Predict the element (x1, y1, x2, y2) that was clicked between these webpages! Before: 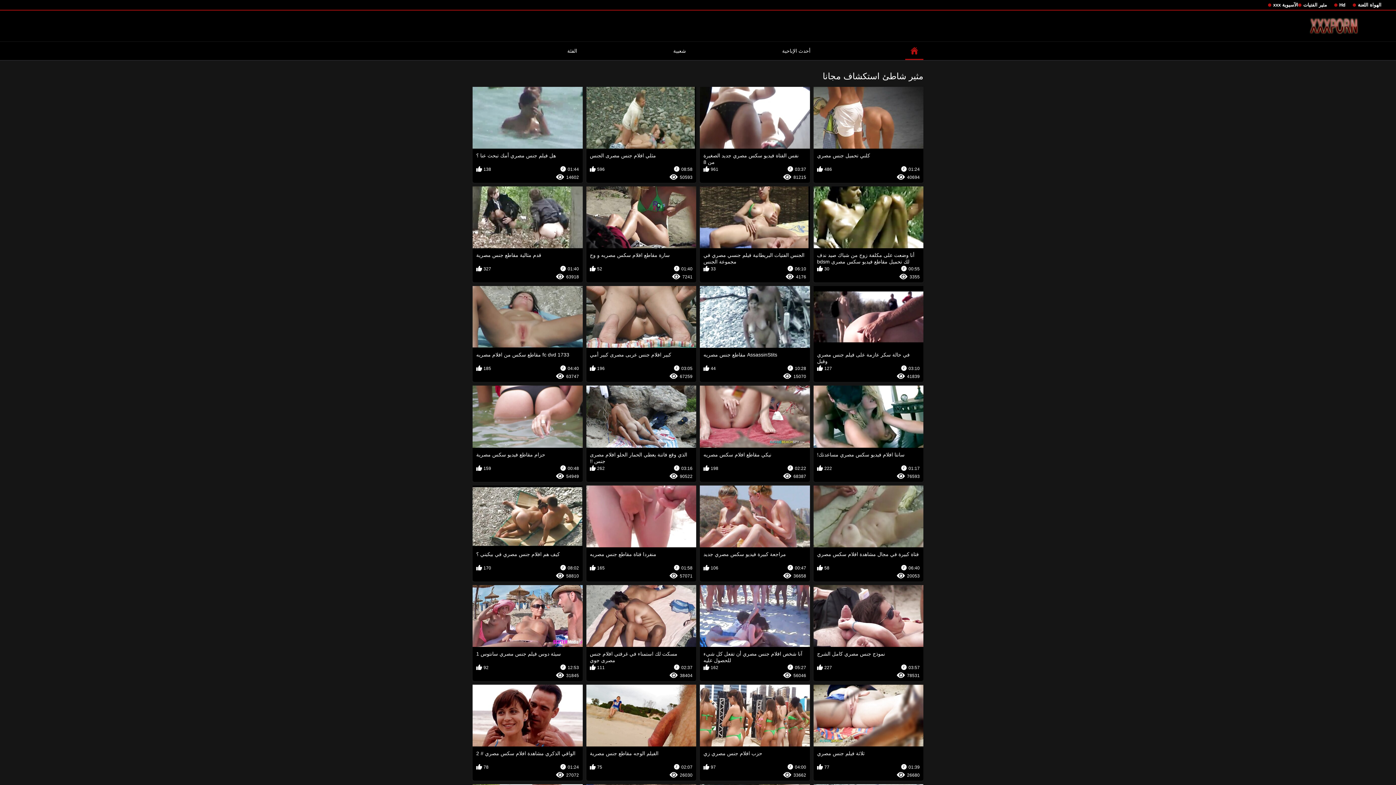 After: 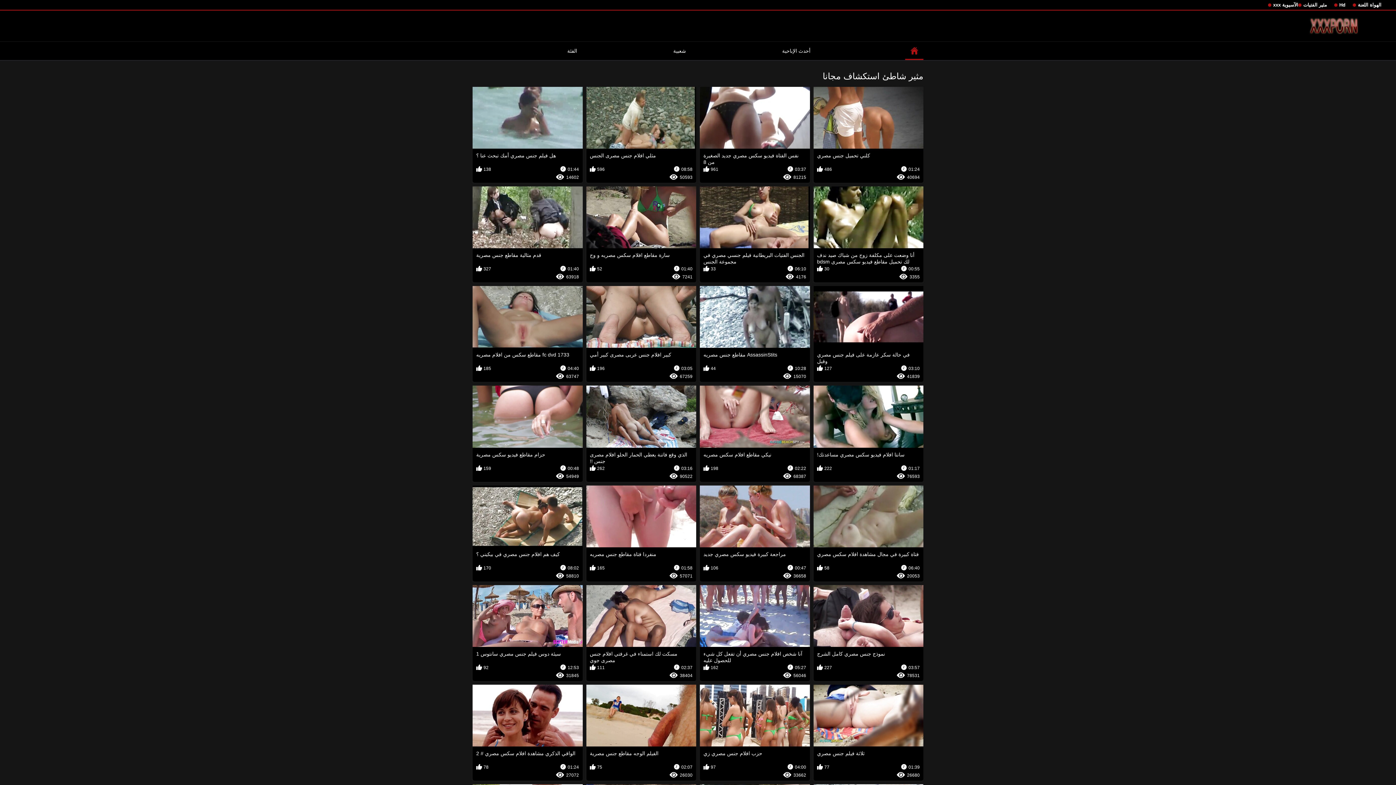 Action: bbox: (586, 86, 696, 182) label: مثلي افلام جنس مصرى الجنس
08:58
596
50593